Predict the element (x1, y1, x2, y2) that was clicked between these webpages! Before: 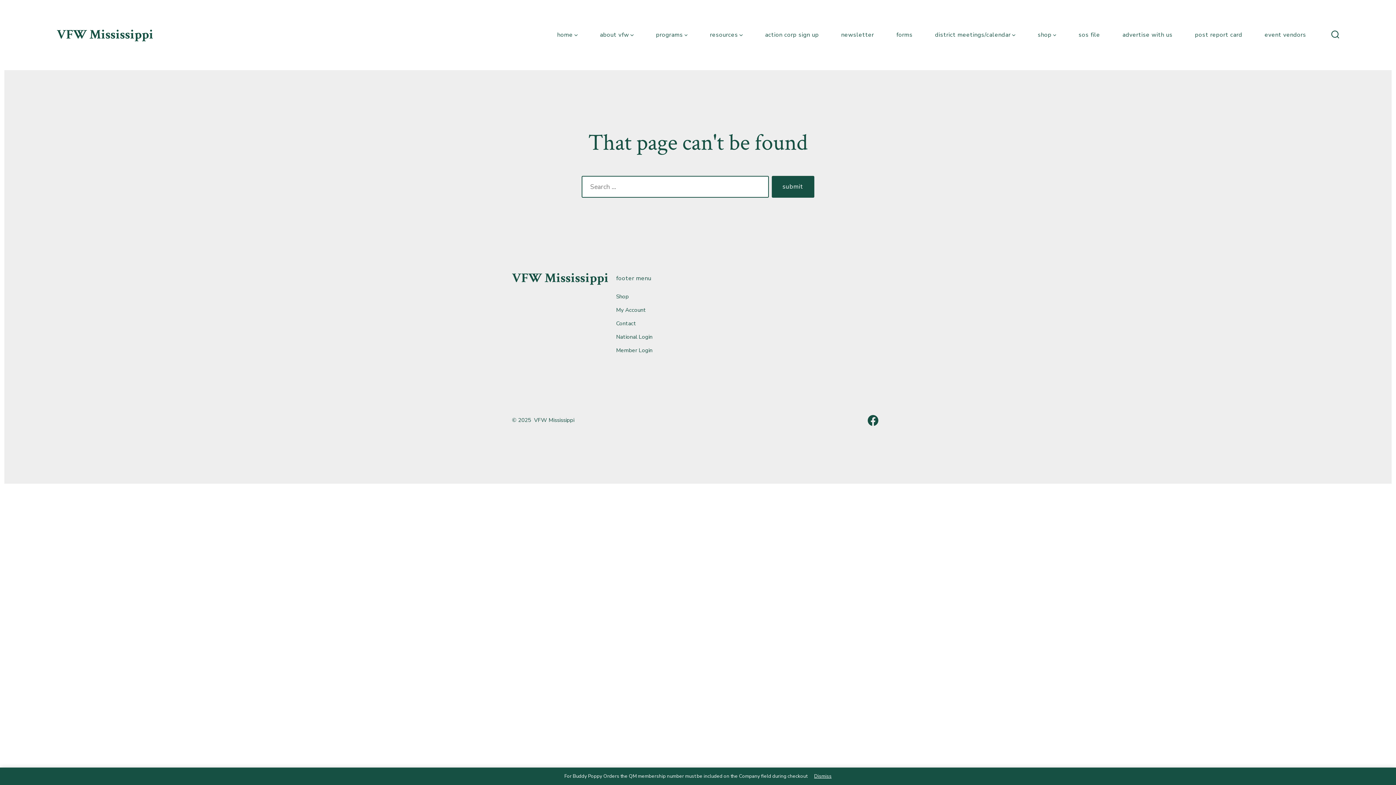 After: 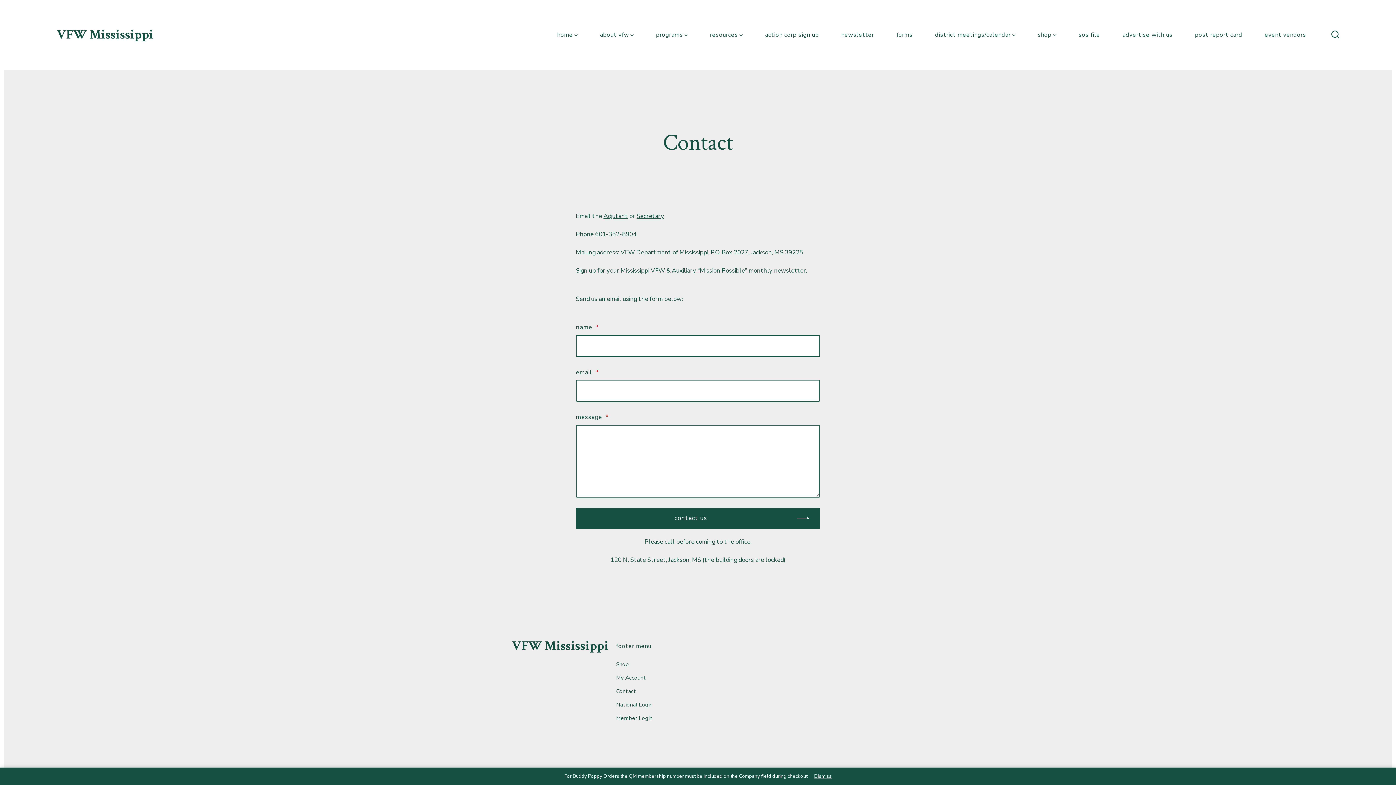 Action: bbox: (616, 319, 636, 327) label: Contact